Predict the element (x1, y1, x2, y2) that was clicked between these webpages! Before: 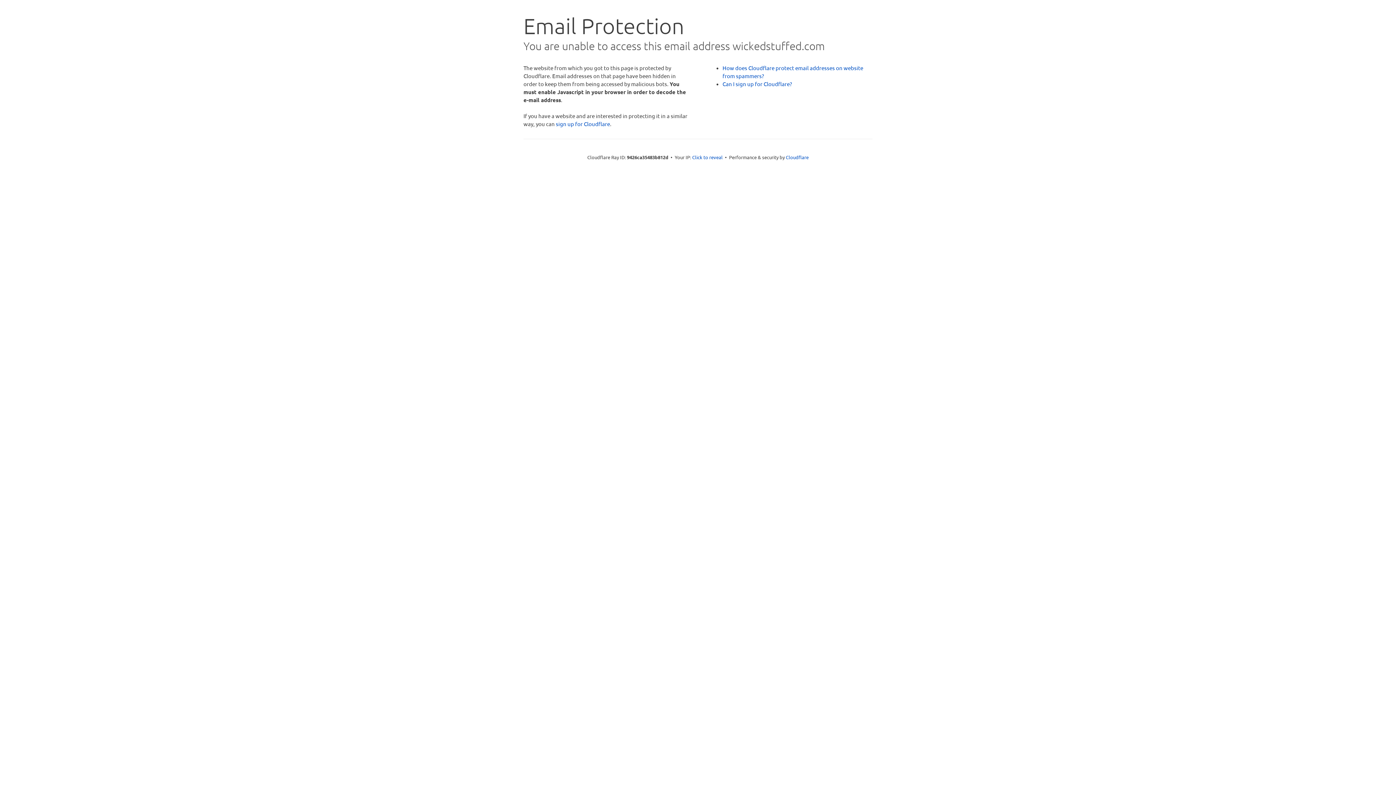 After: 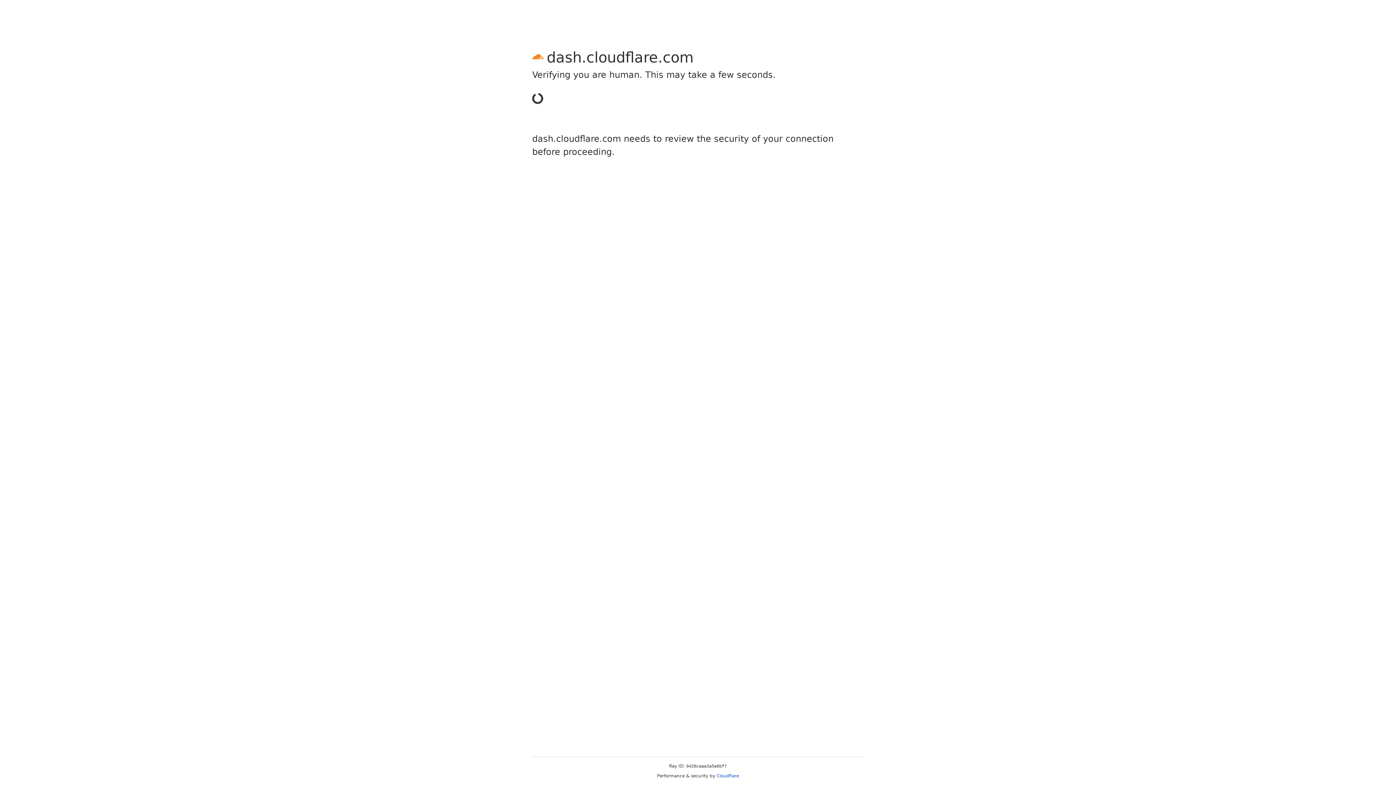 Action: label: sign up for Cloudflare bbox: (556, 120, 610, 127)